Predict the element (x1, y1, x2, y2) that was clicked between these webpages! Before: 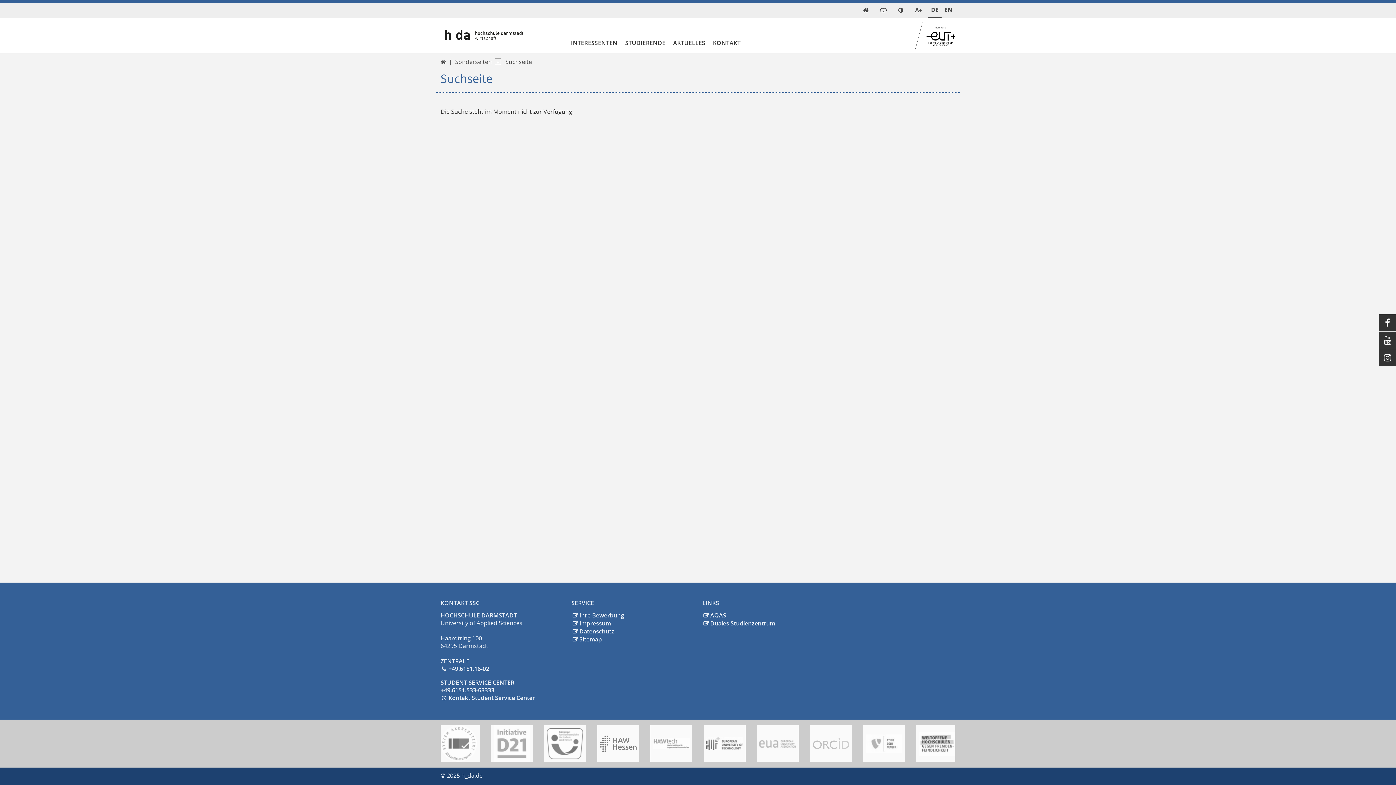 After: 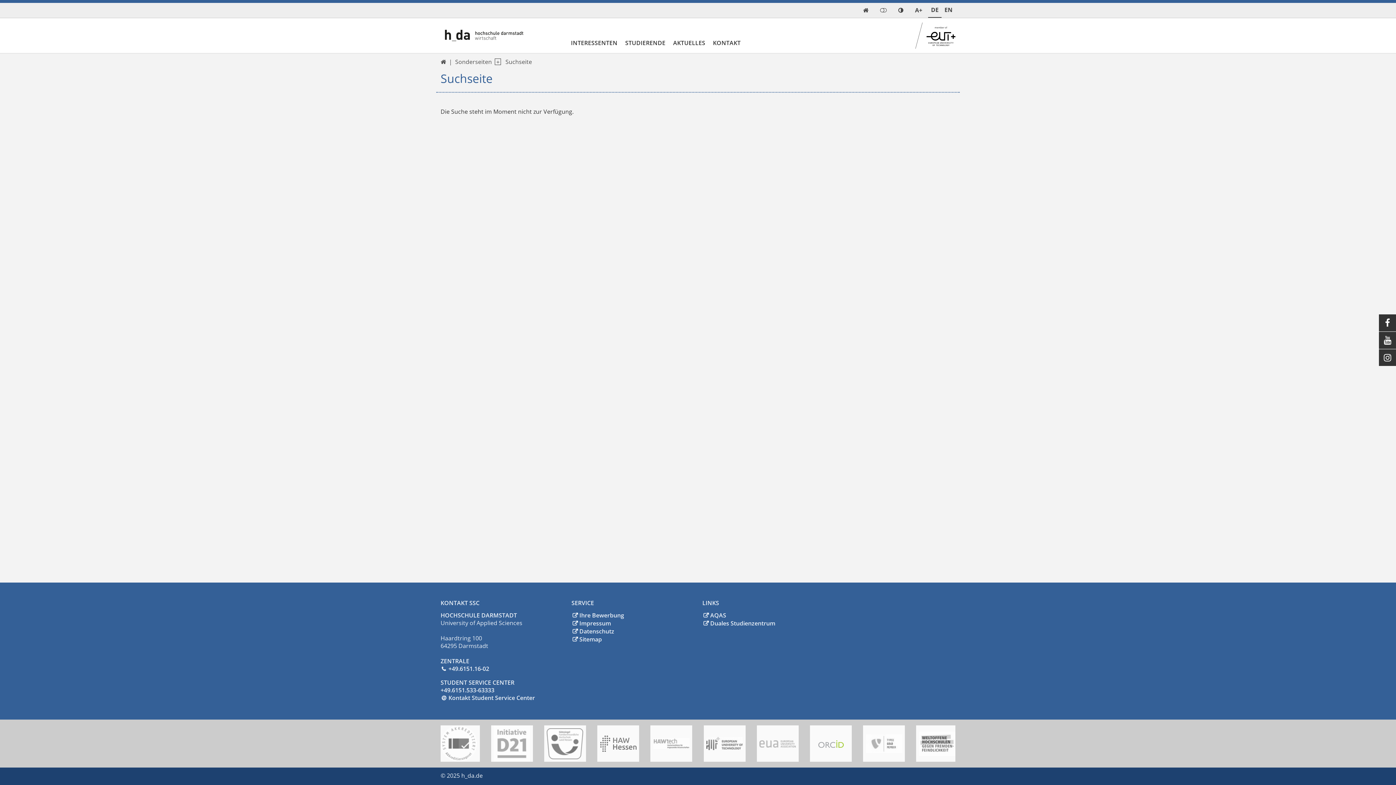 Action: bbox: (812, 738, 849, 749)